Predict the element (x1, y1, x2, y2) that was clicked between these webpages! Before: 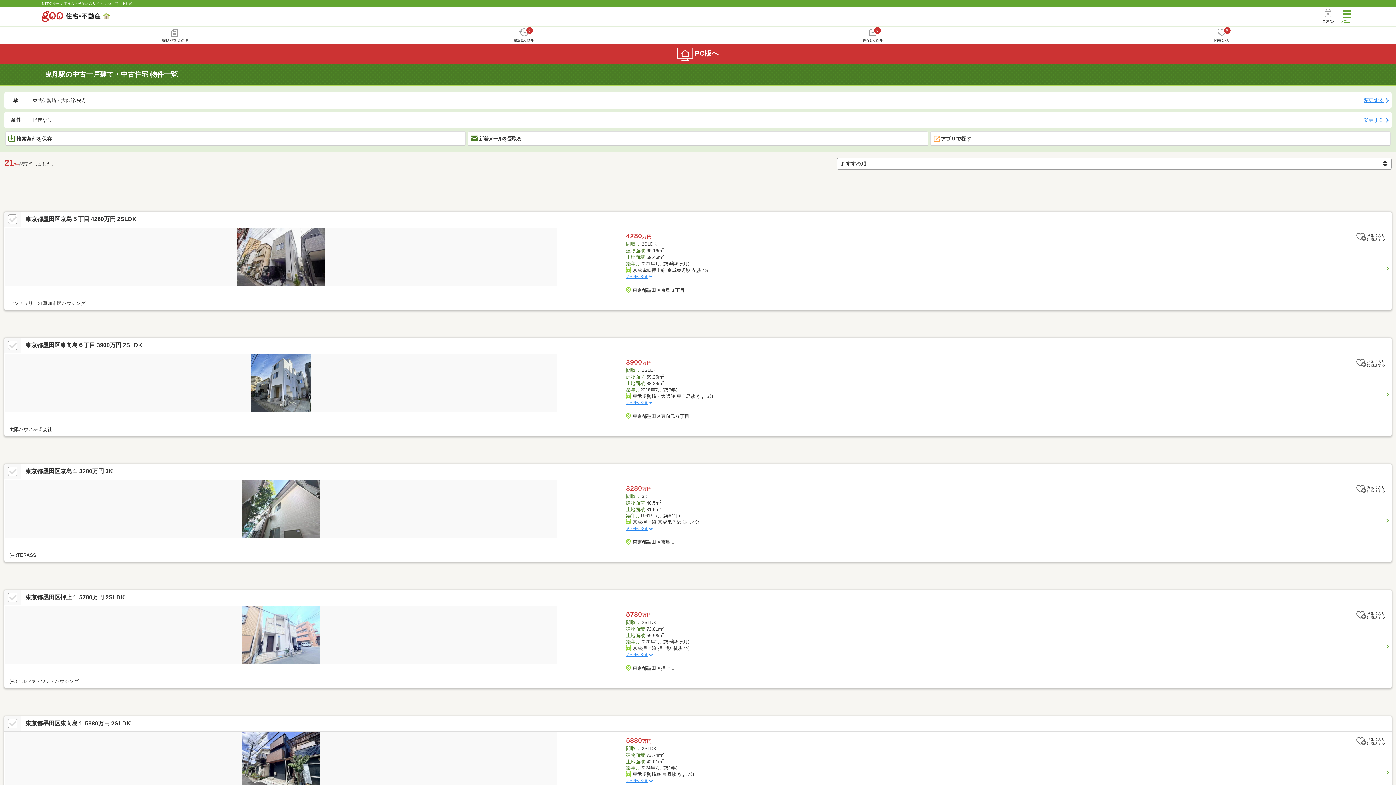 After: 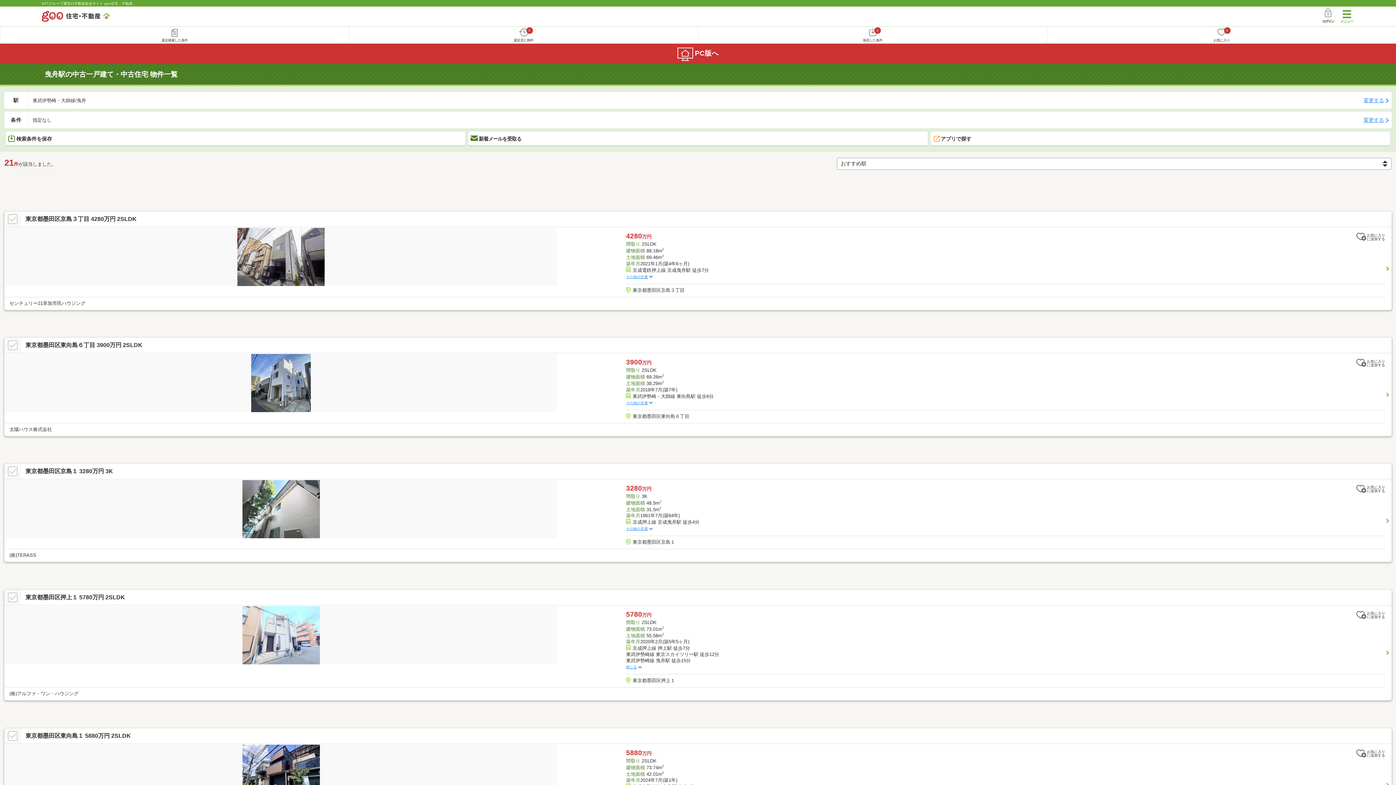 Action: bbox: (626, 653, 652, 657) label: その他の交通